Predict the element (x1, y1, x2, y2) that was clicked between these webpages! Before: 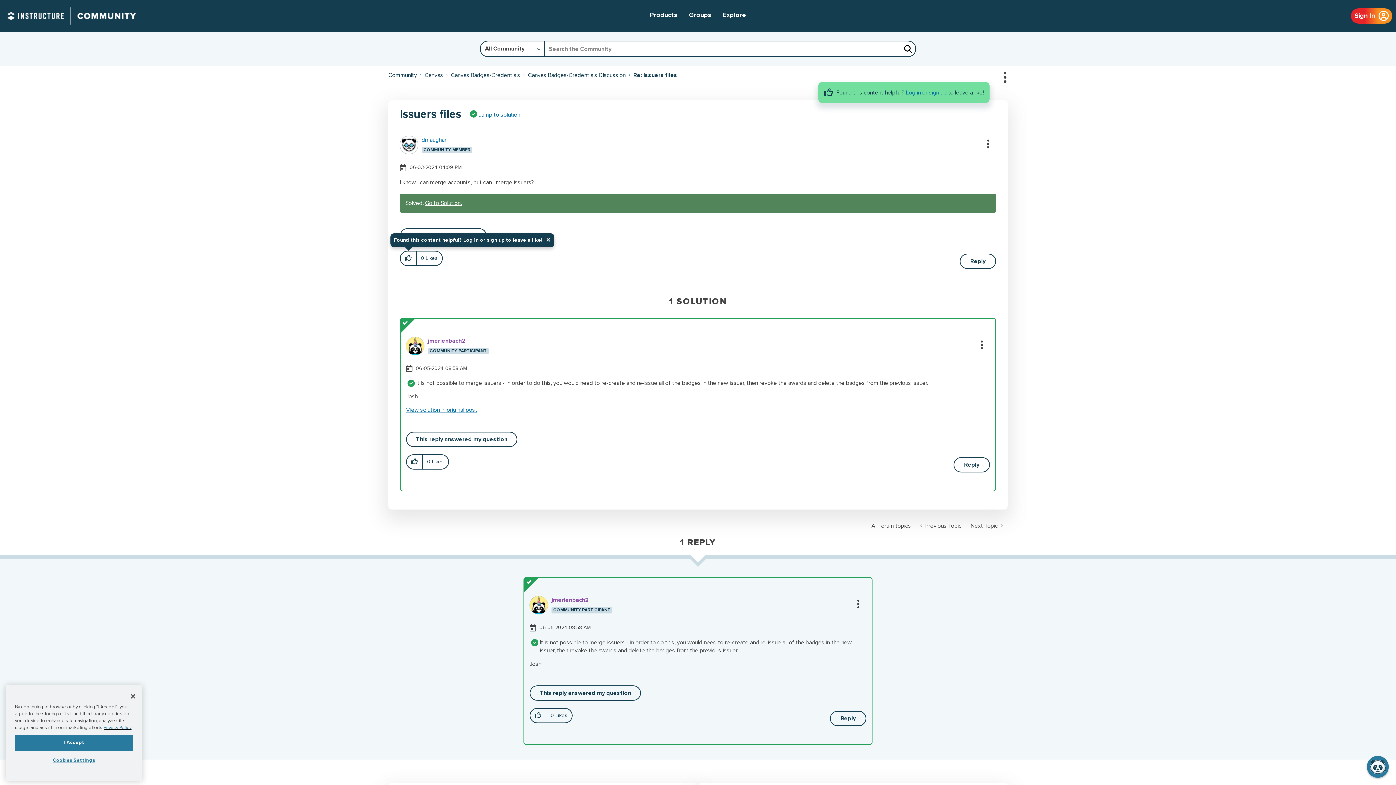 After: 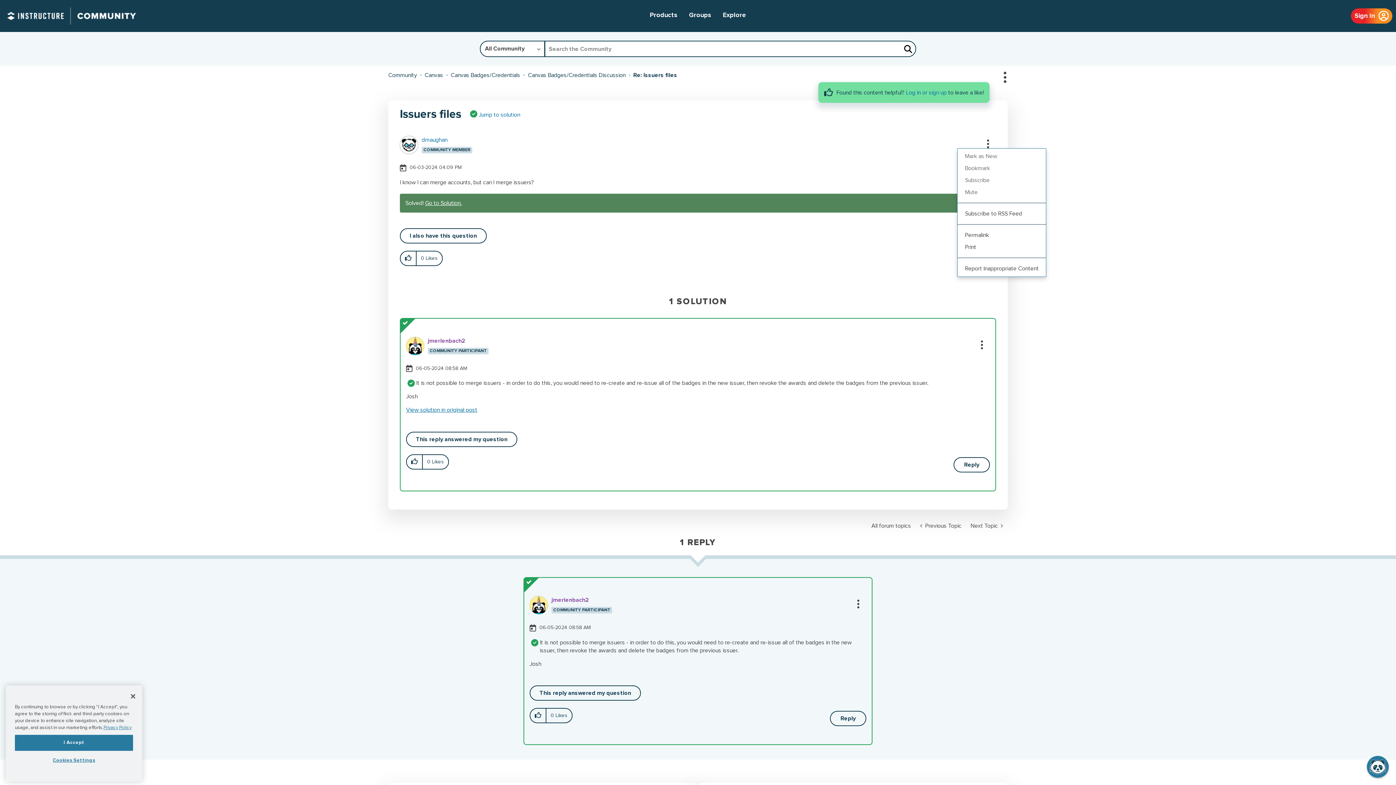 Action: bbox: (974, 139, 992, 148) label: Show Issuers files post option menu